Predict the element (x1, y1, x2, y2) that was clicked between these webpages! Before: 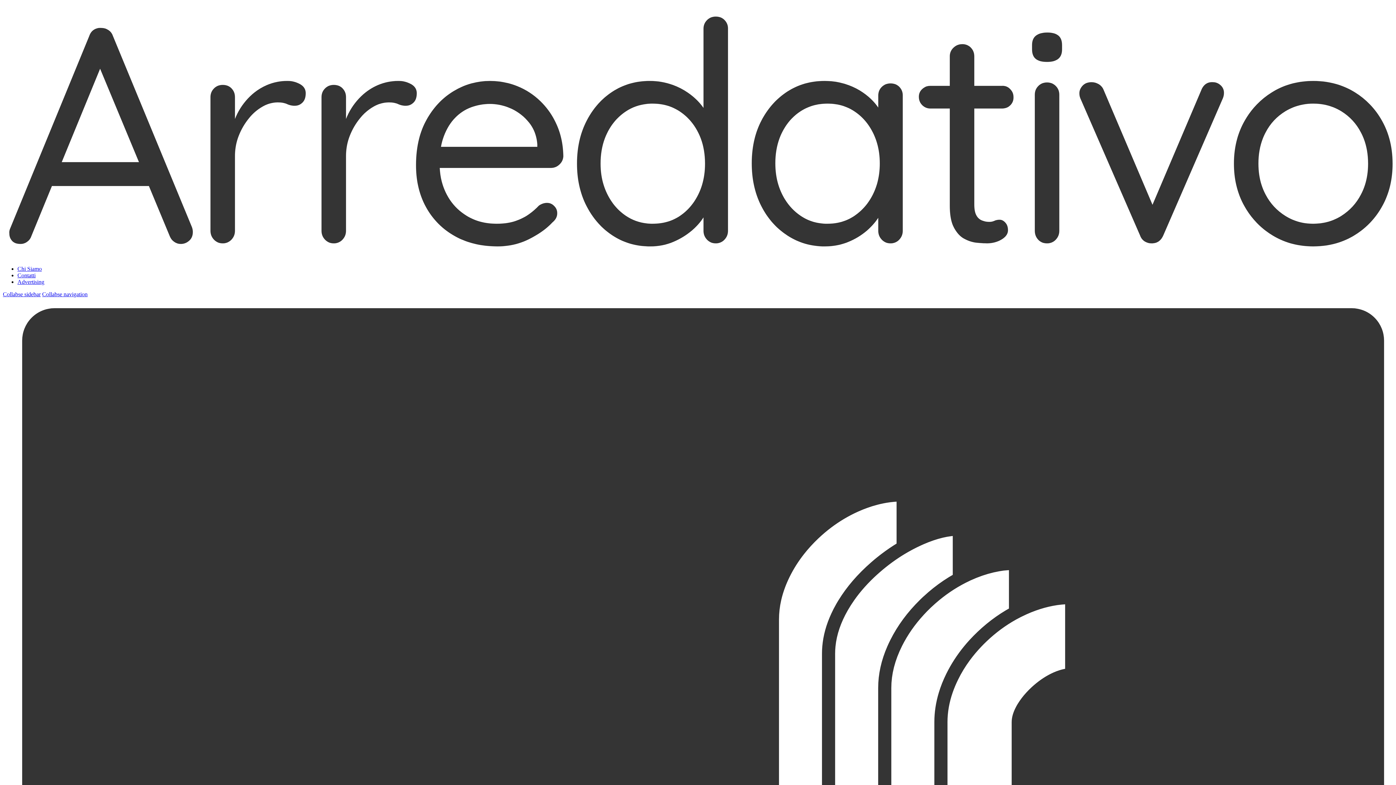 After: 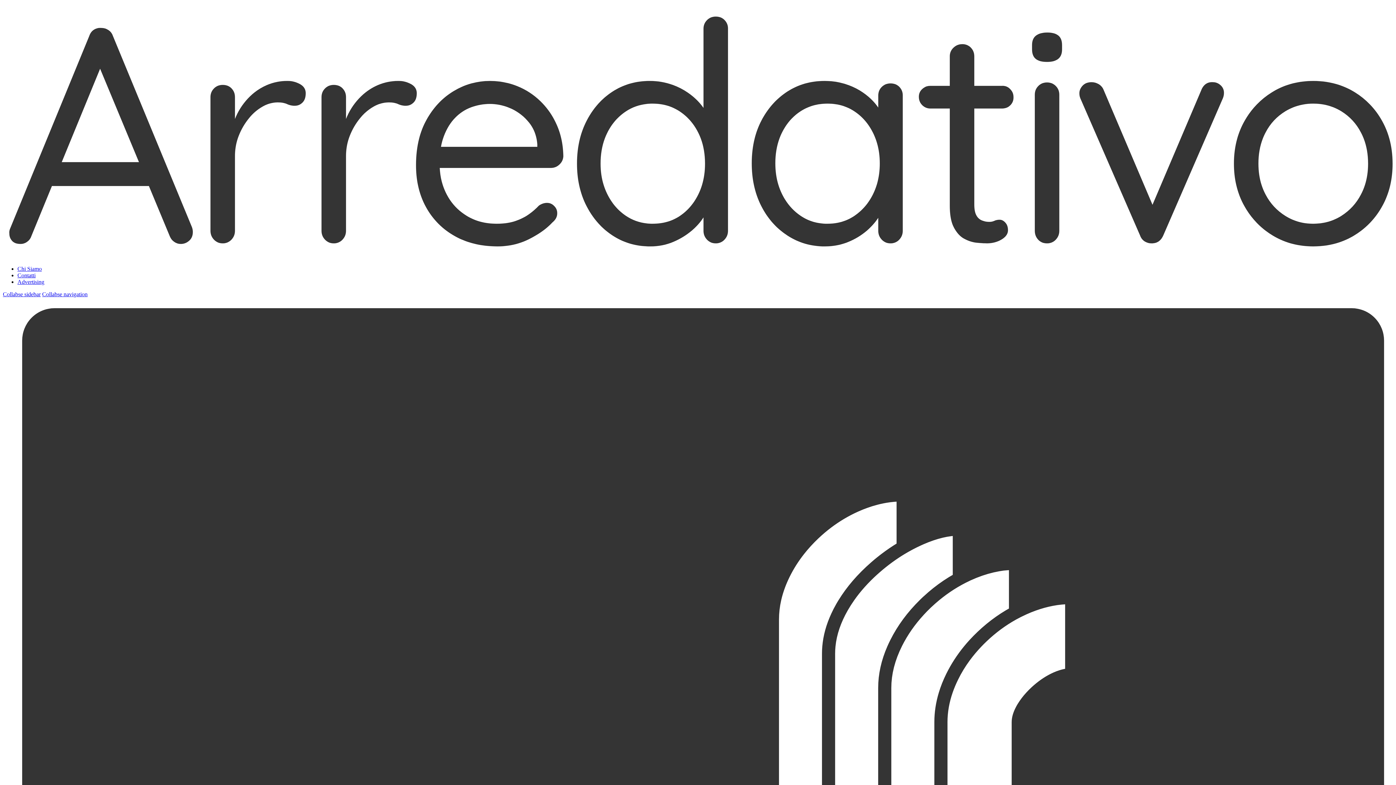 Action: bbox: (17, 272, 35, 278) label: Contatti